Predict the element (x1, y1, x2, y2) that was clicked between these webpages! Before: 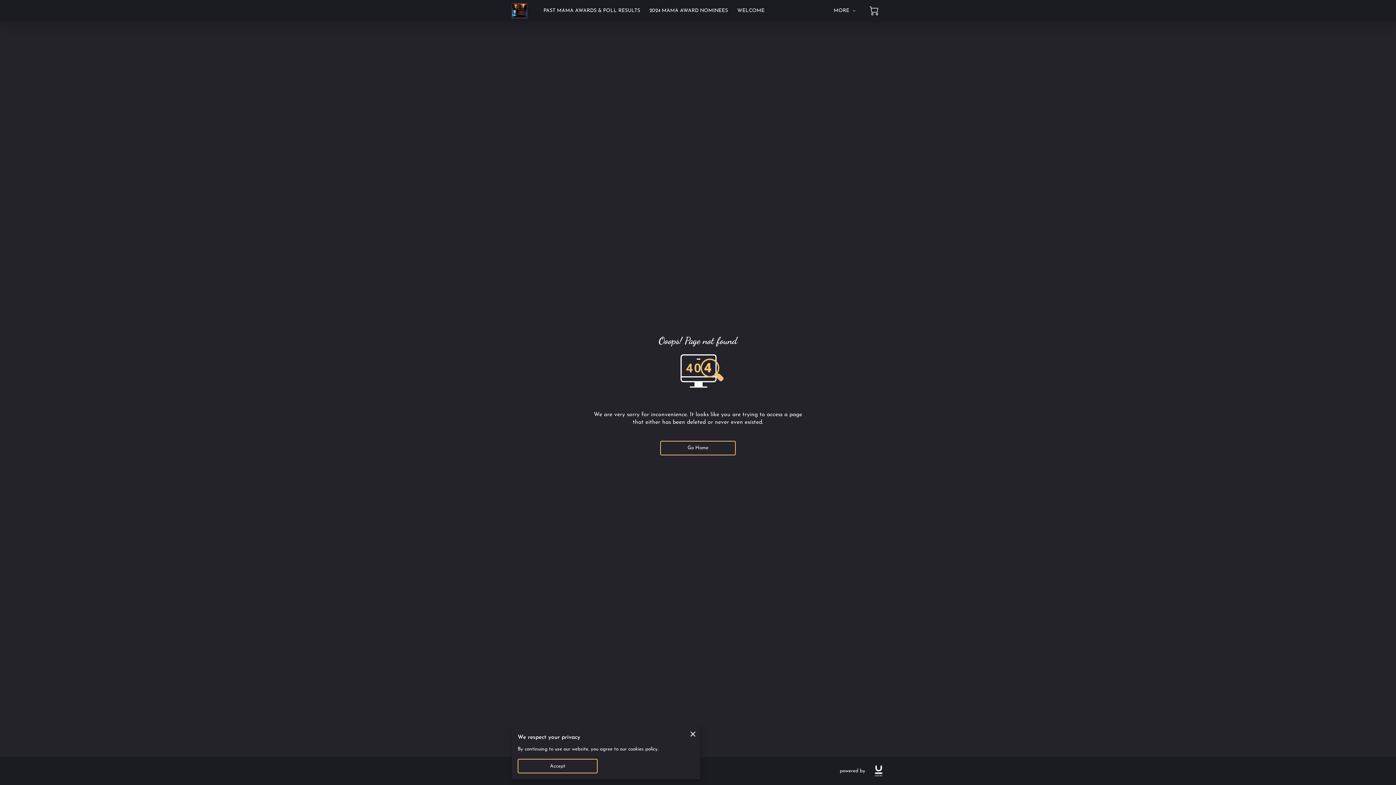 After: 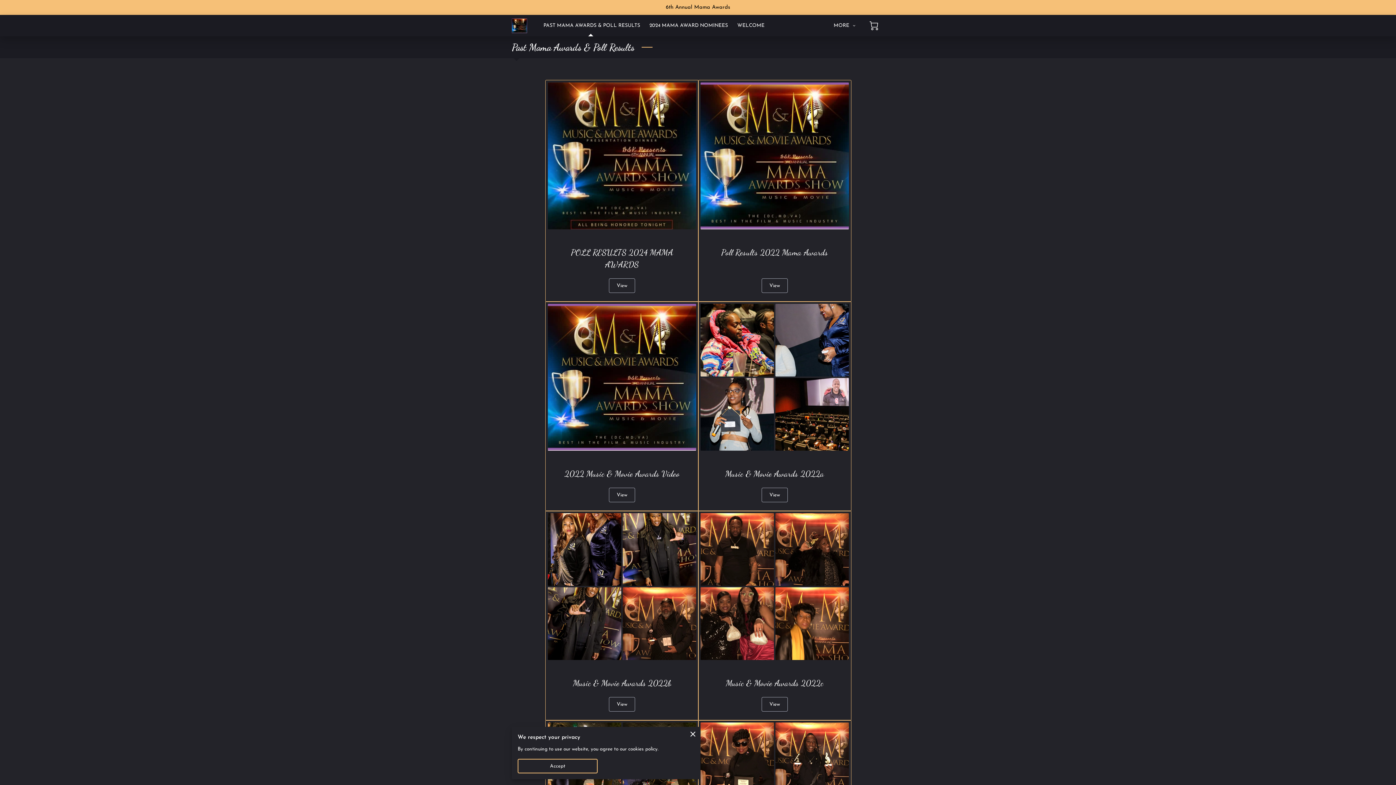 Action: label: PAST MAMA AWARDS & POLL RESULTS bbox: (538, 5, 644, 16)